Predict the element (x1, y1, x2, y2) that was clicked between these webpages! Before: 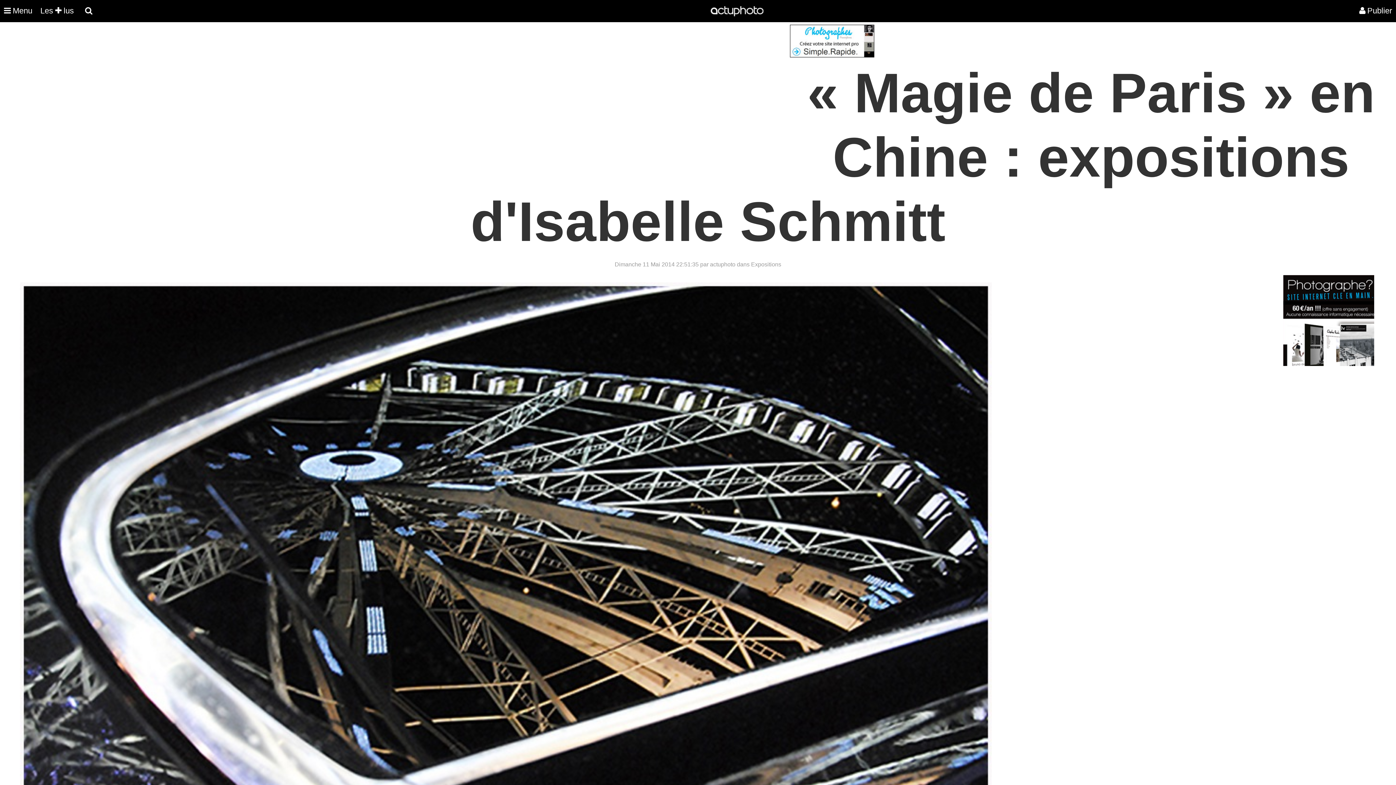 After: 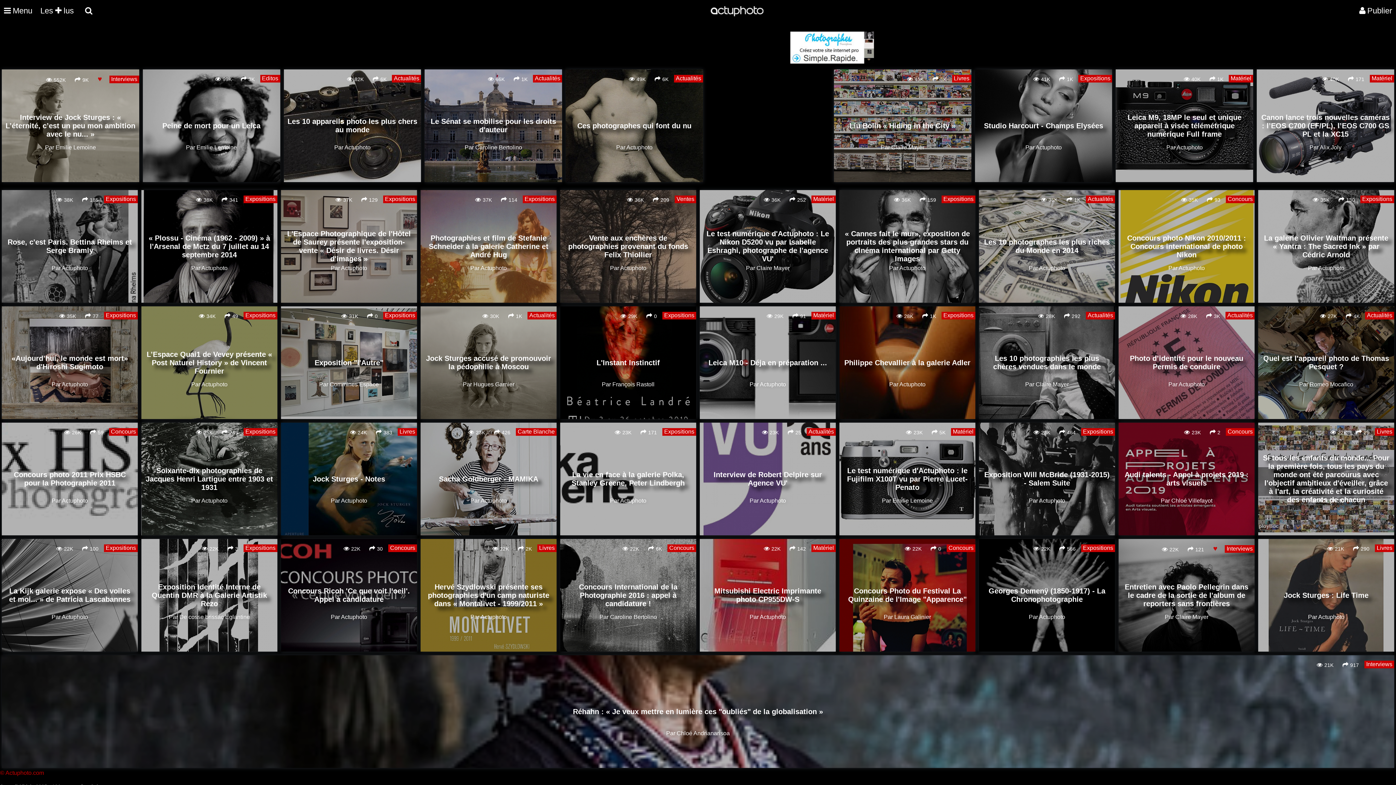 Action: label: Les  lus bbox: (36, 0, 77, 21)